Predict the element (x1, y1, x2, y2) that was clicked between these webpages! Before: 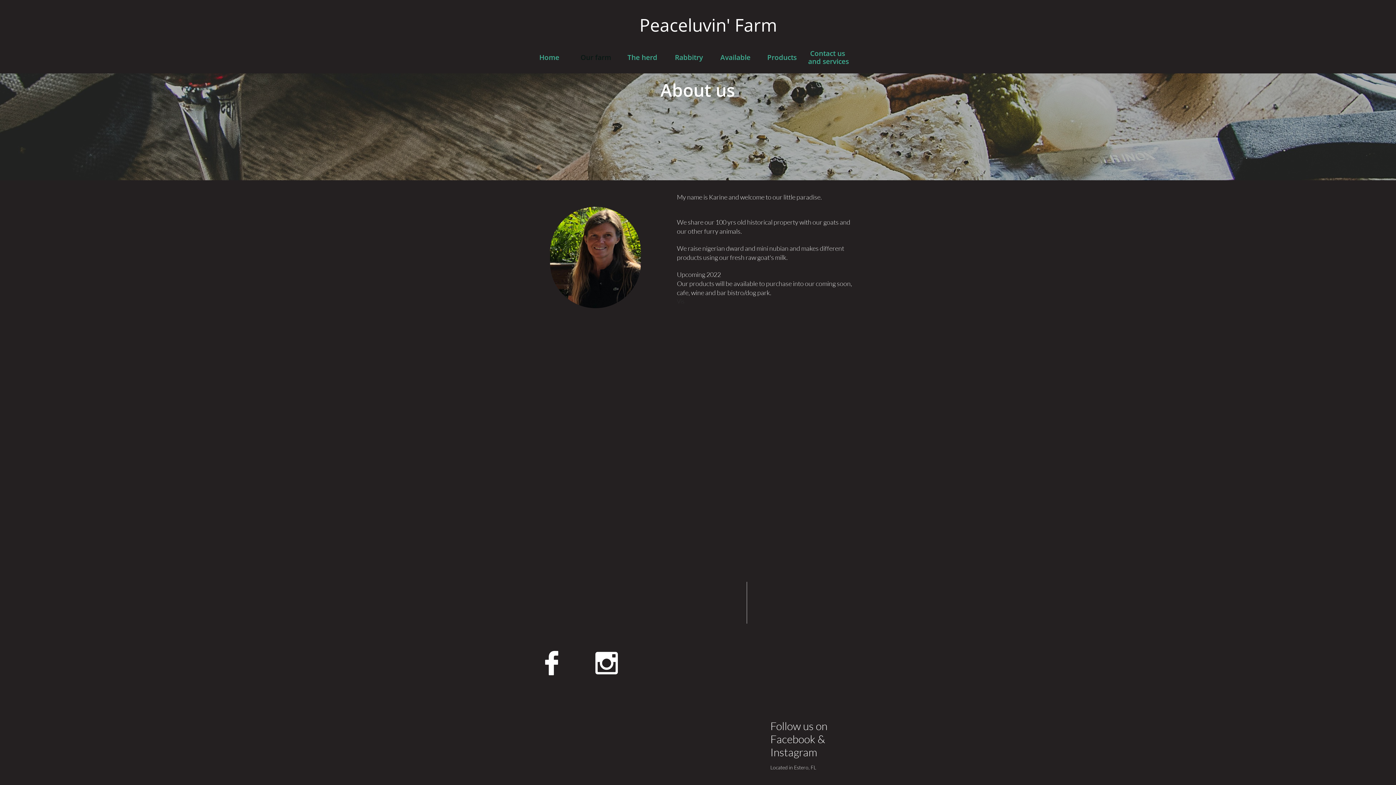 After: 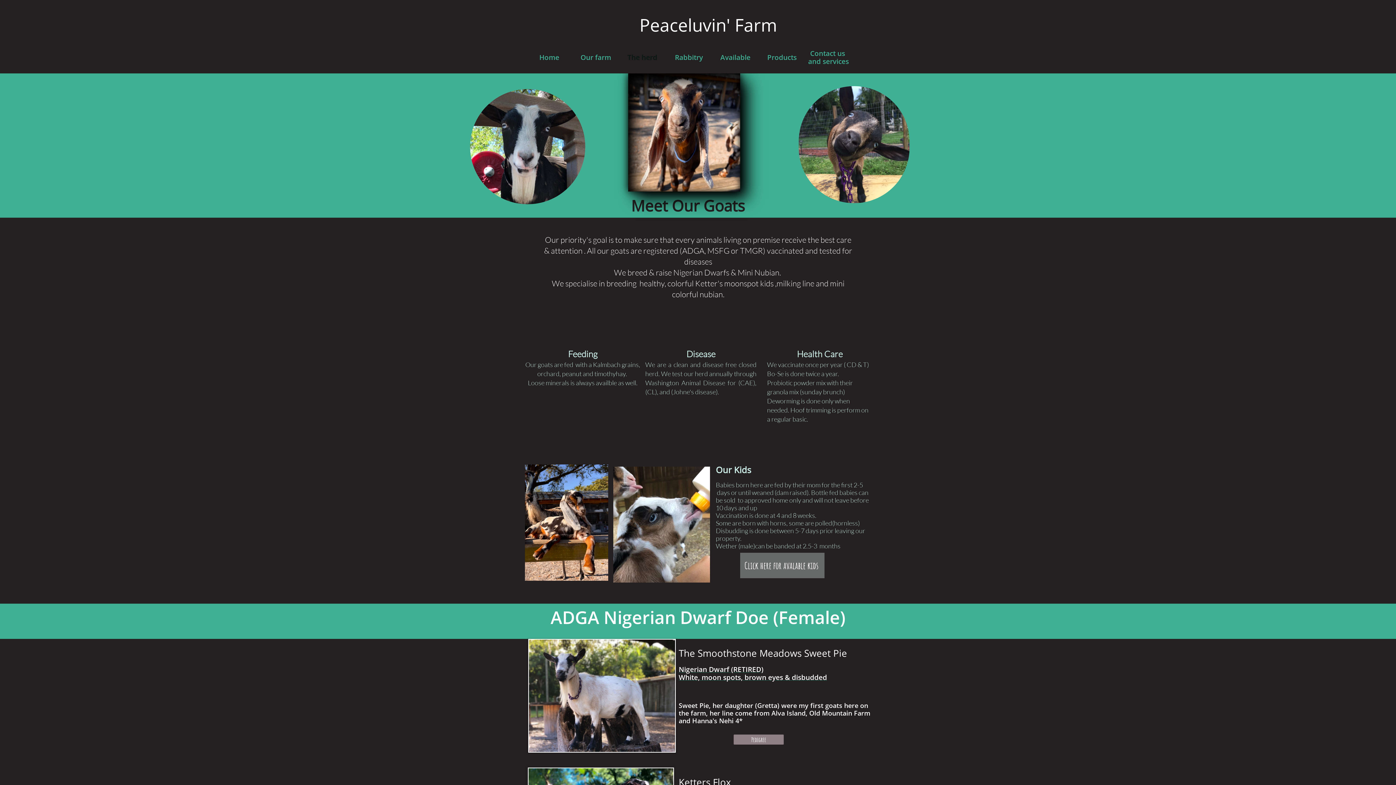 Action: bbox: (621, 49, 663, 65) label: The herd